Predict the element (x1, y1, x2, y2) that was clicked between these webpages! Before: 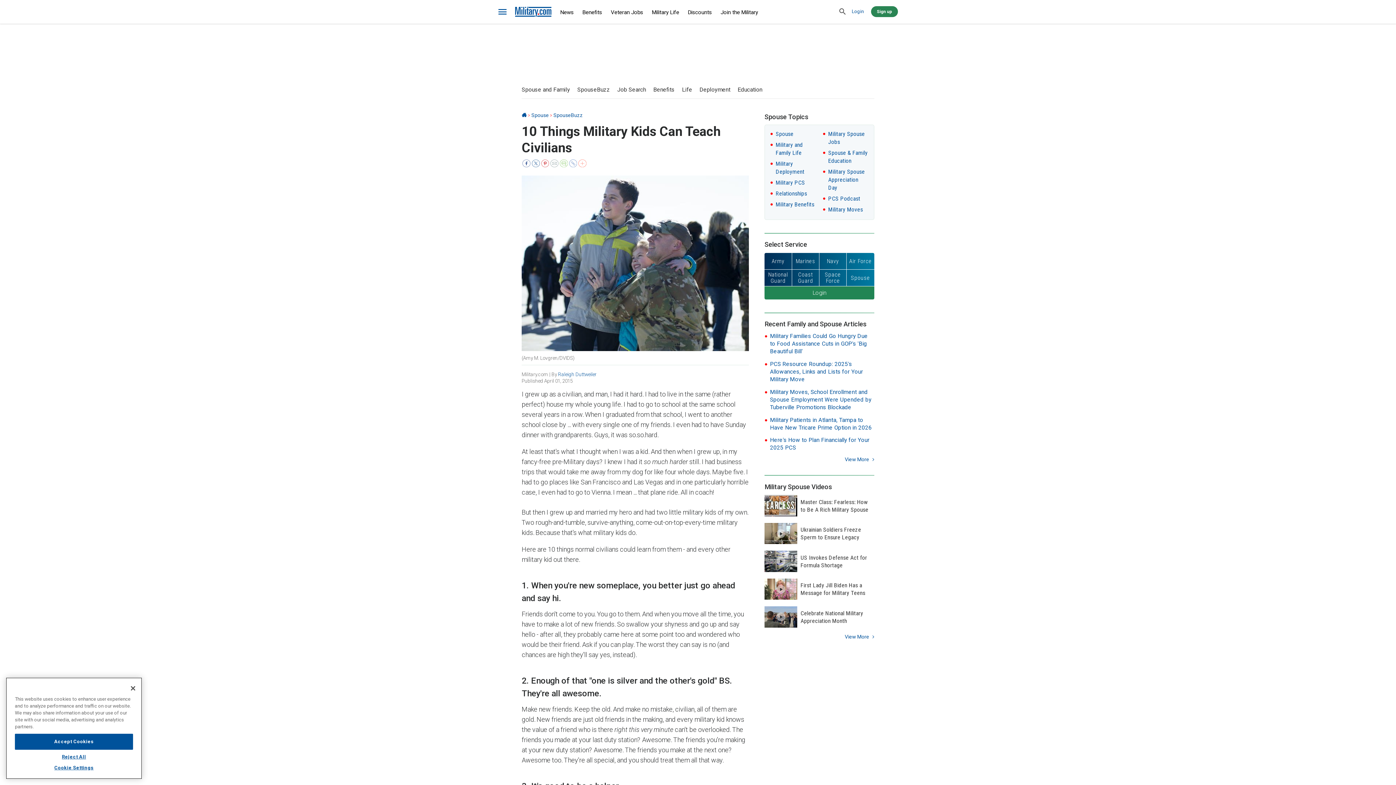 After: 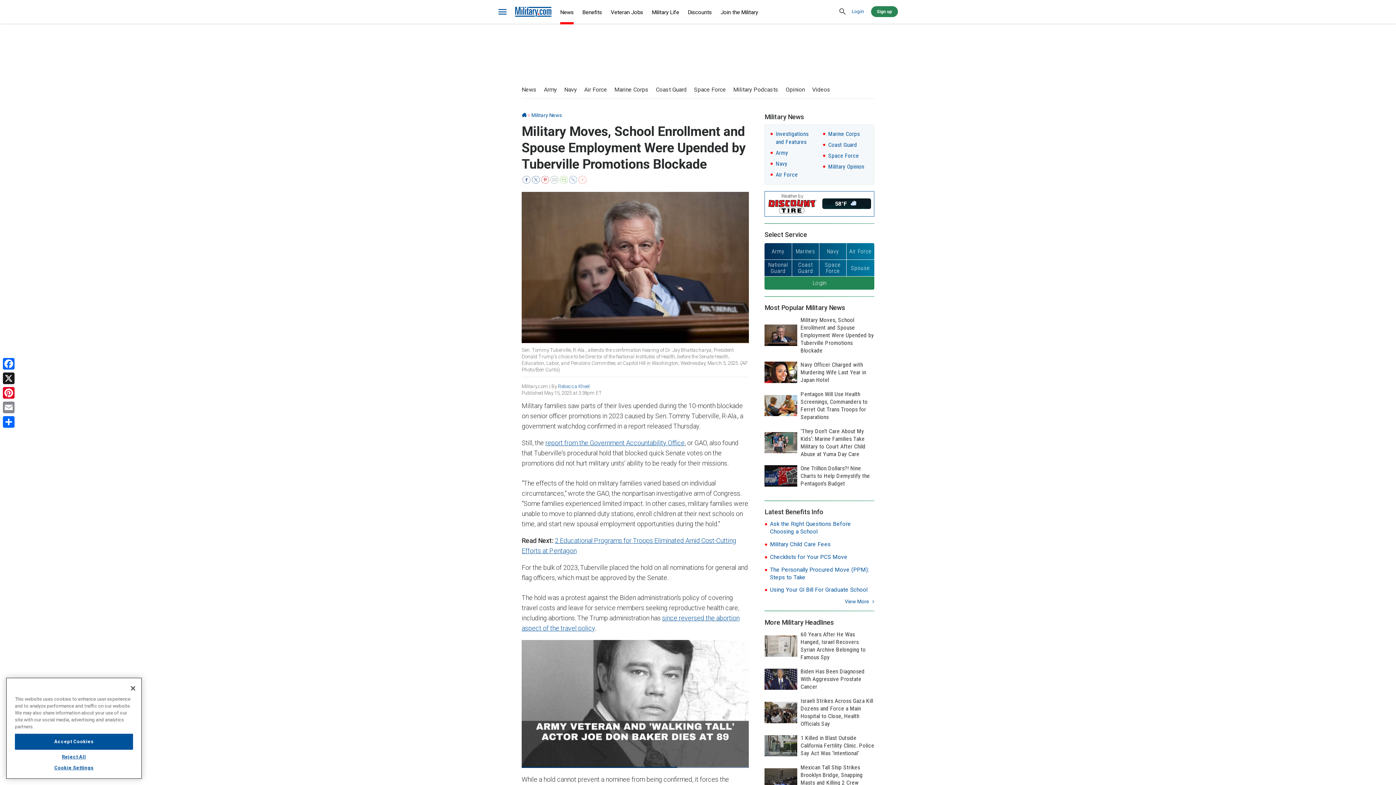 Action: bbox: (770, 388, 871, 410) label: Military Moves, School Enrollment and Spouse Employment Were Upended by Tuberville Promotions Blockade